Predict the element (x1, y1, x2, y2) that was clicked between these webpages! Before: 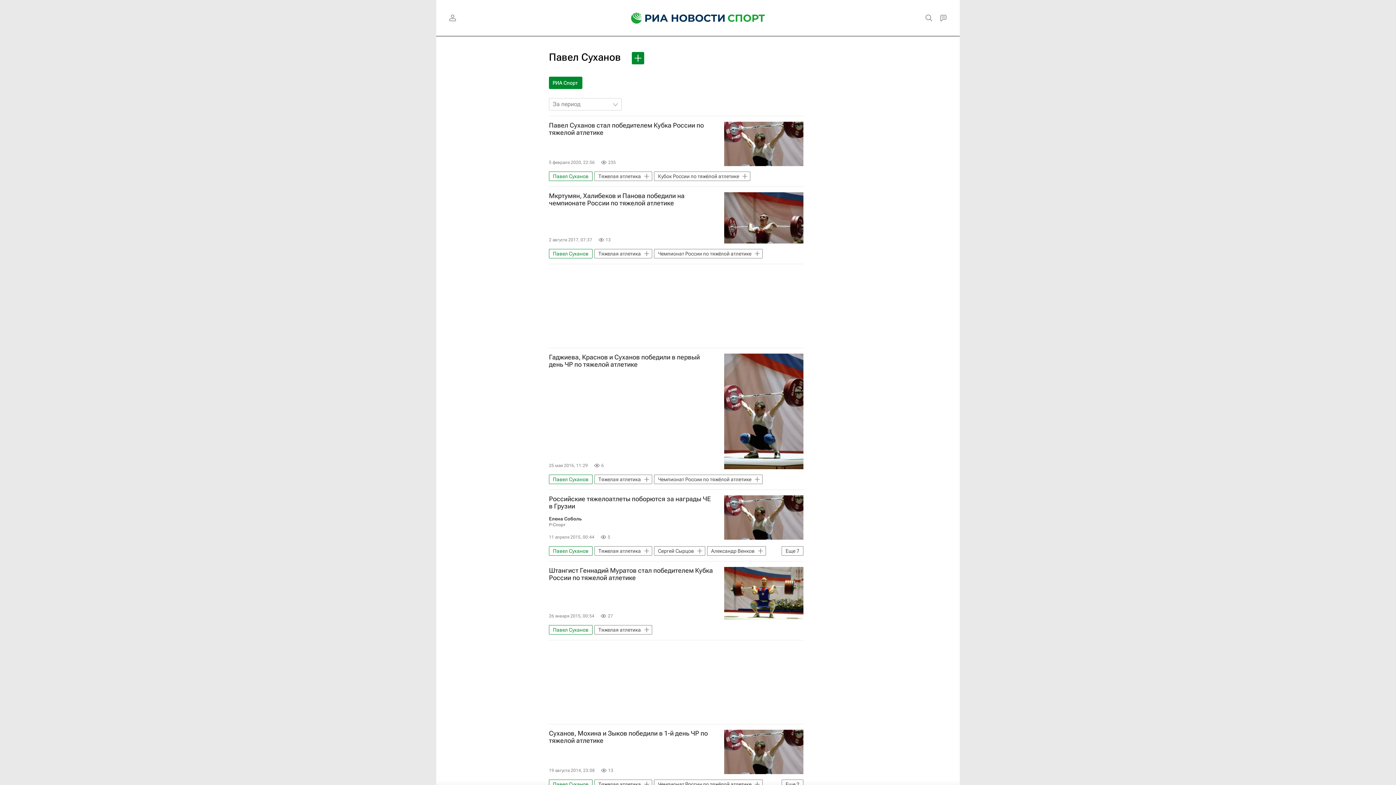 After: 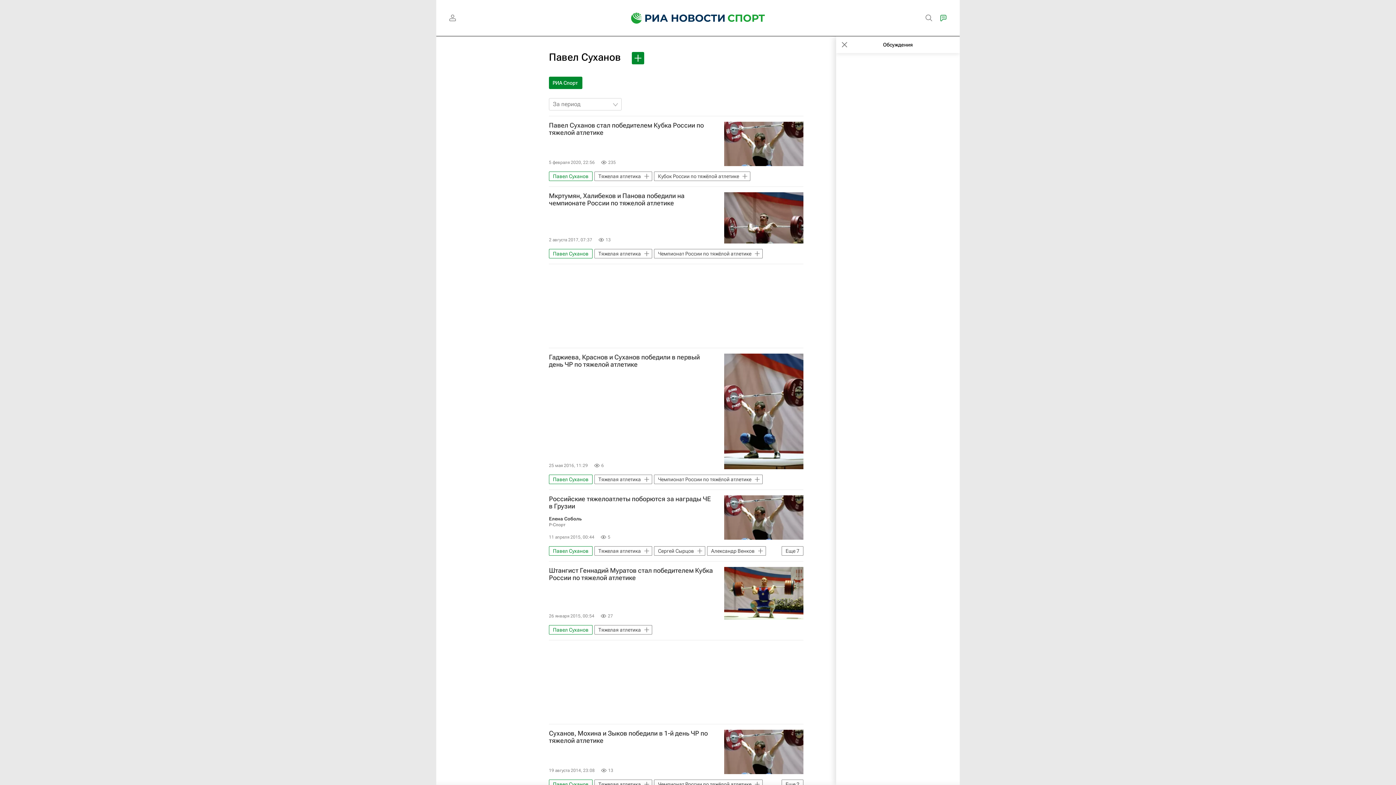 Action: bbox: (936, 10, 950, 25)